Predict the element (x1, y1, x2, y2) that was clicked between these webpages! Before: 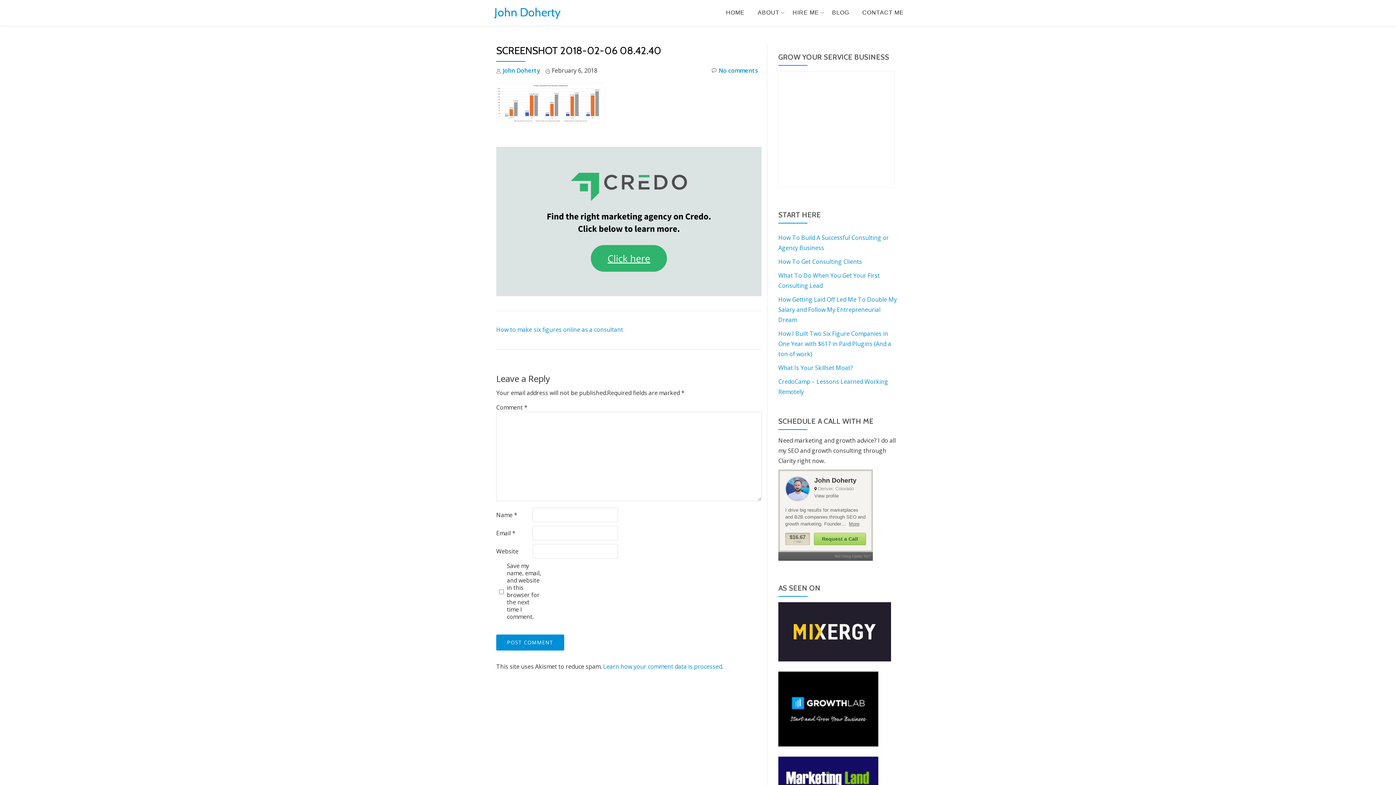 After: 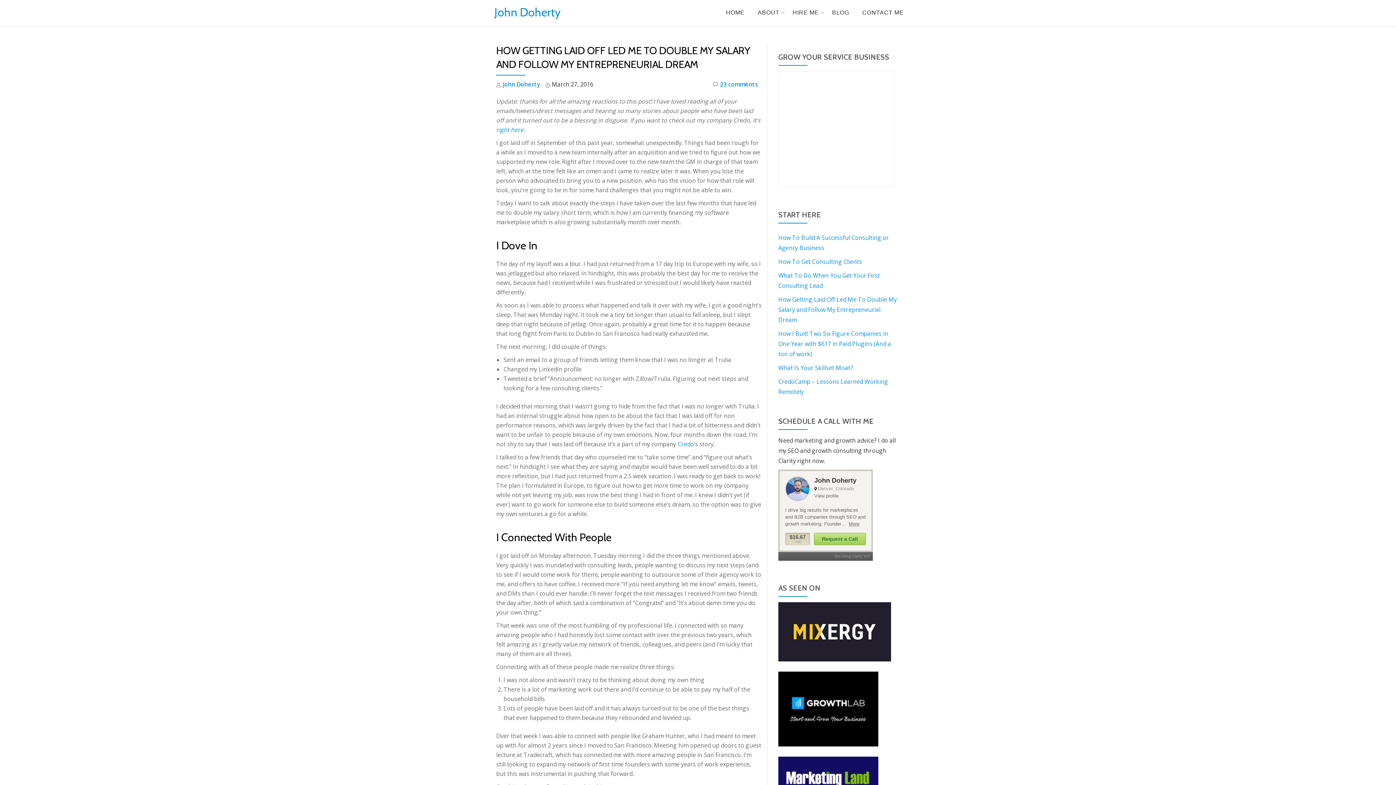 Action: label: How Getting Laid Off Led Me To Double My Salary and Follow My Entrepreneurial Dream bbox: (778, 295, 897, 324)